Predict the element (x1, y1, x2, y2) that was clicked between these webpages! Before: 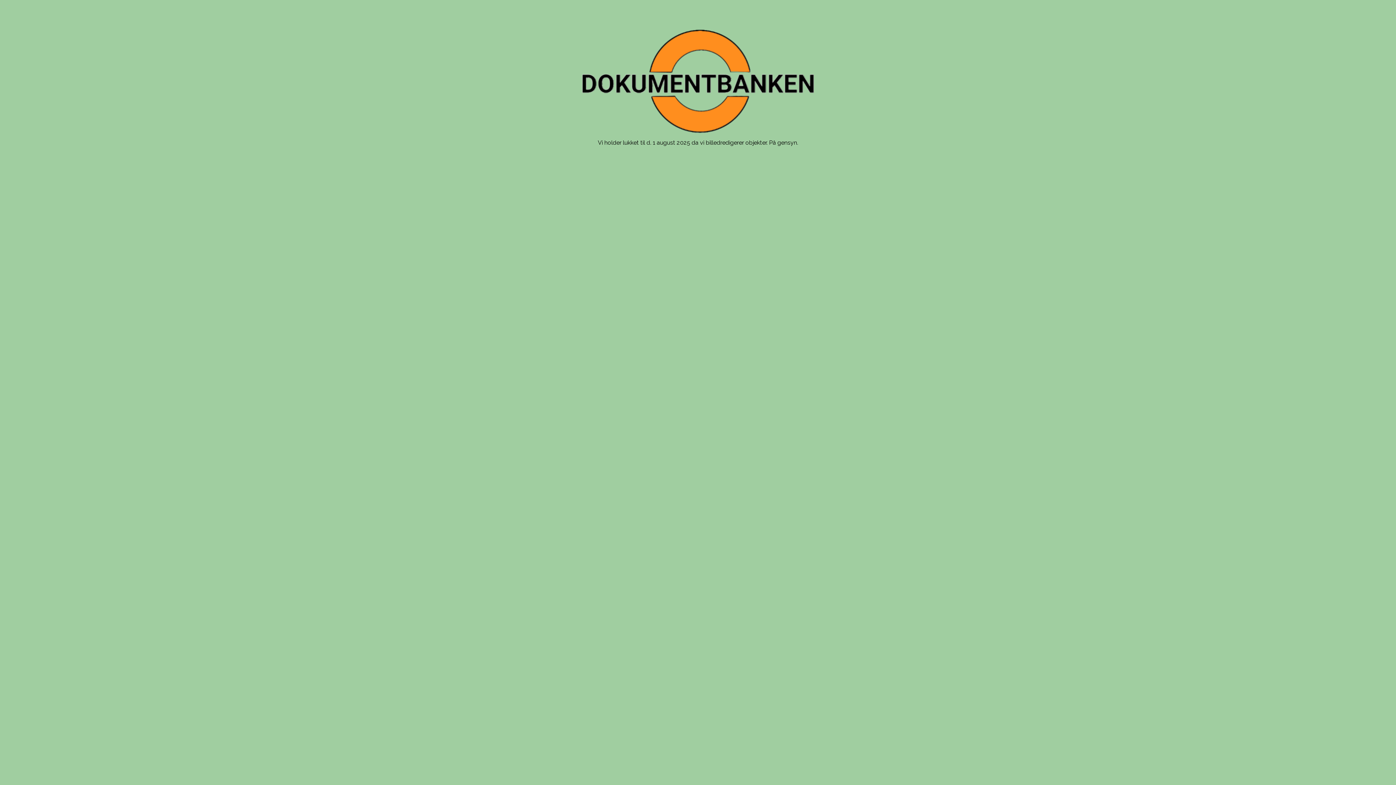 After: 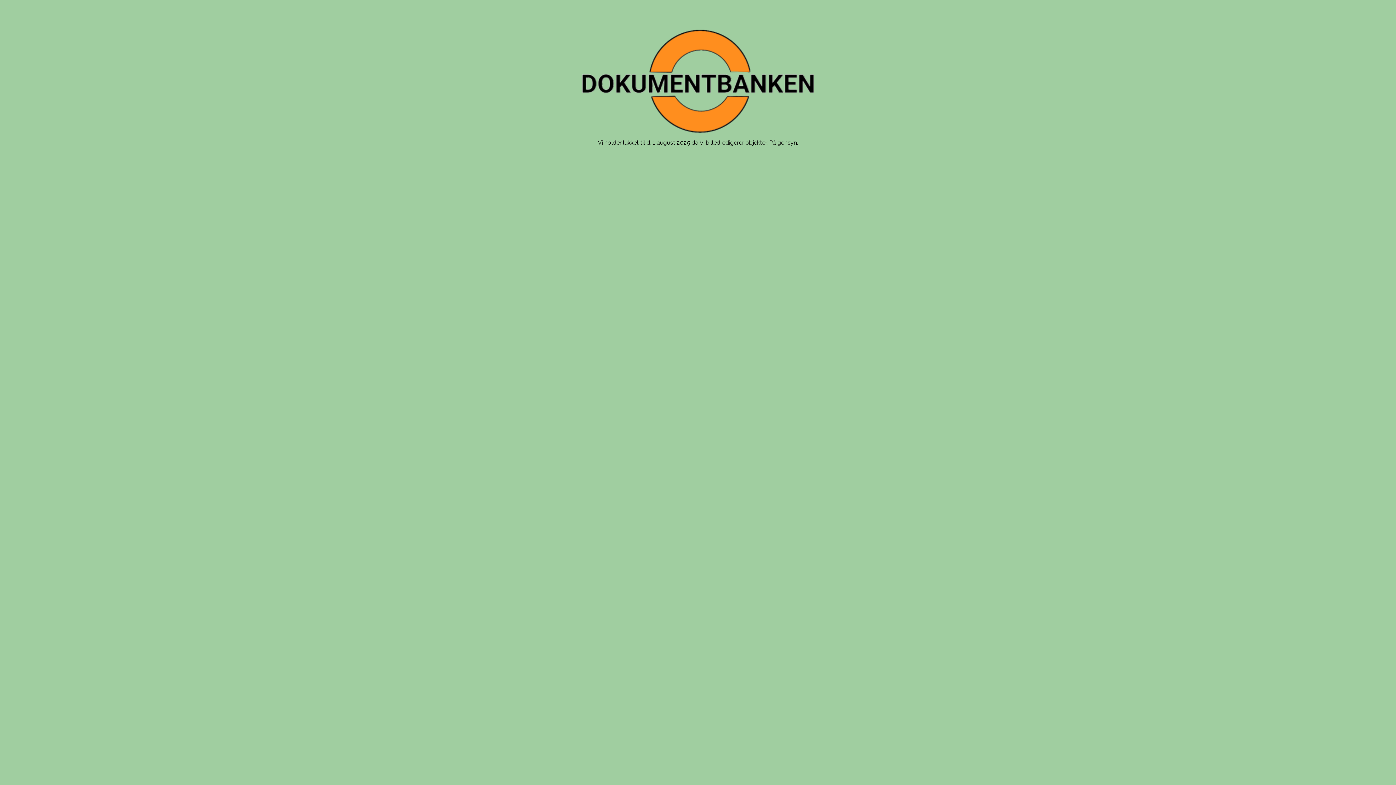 Action: bbox: (581, 29, 814, 133)